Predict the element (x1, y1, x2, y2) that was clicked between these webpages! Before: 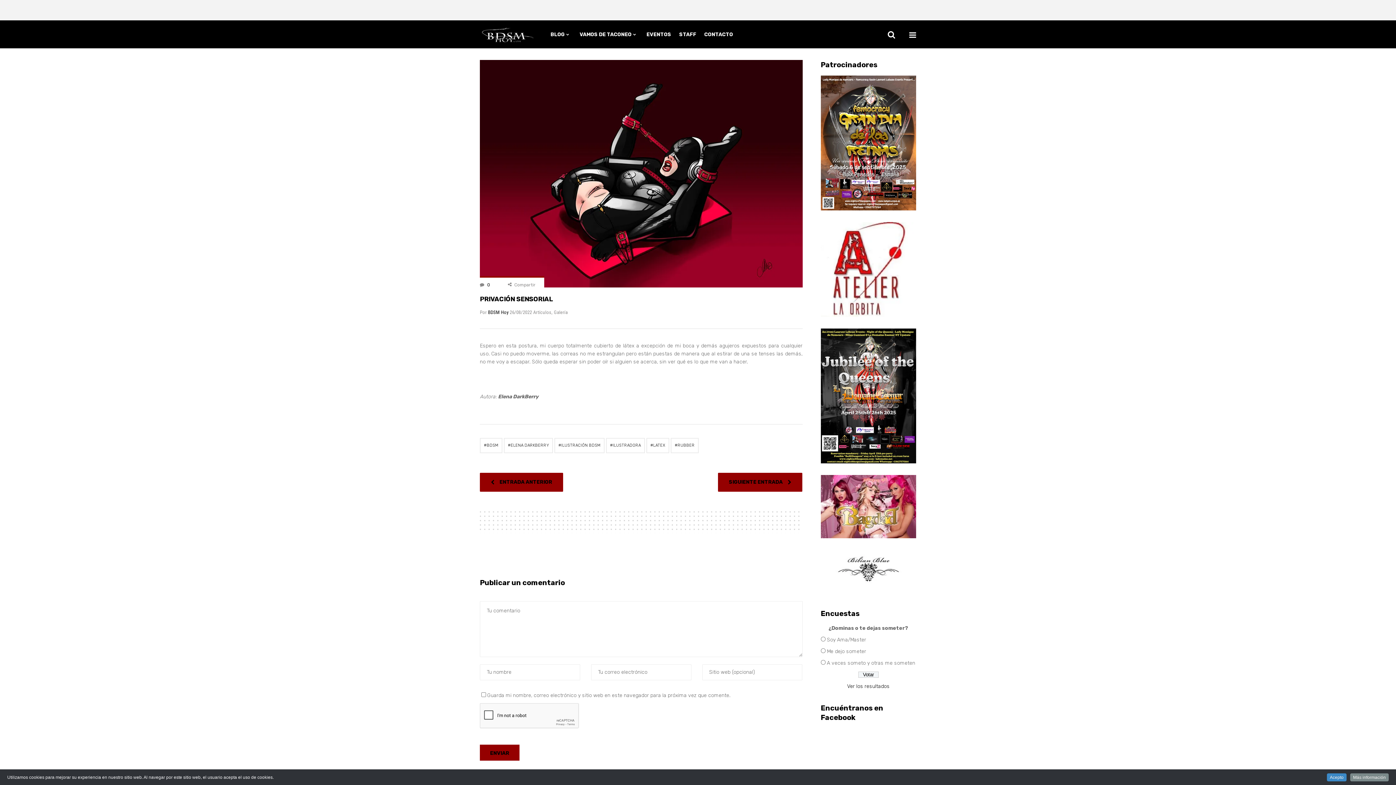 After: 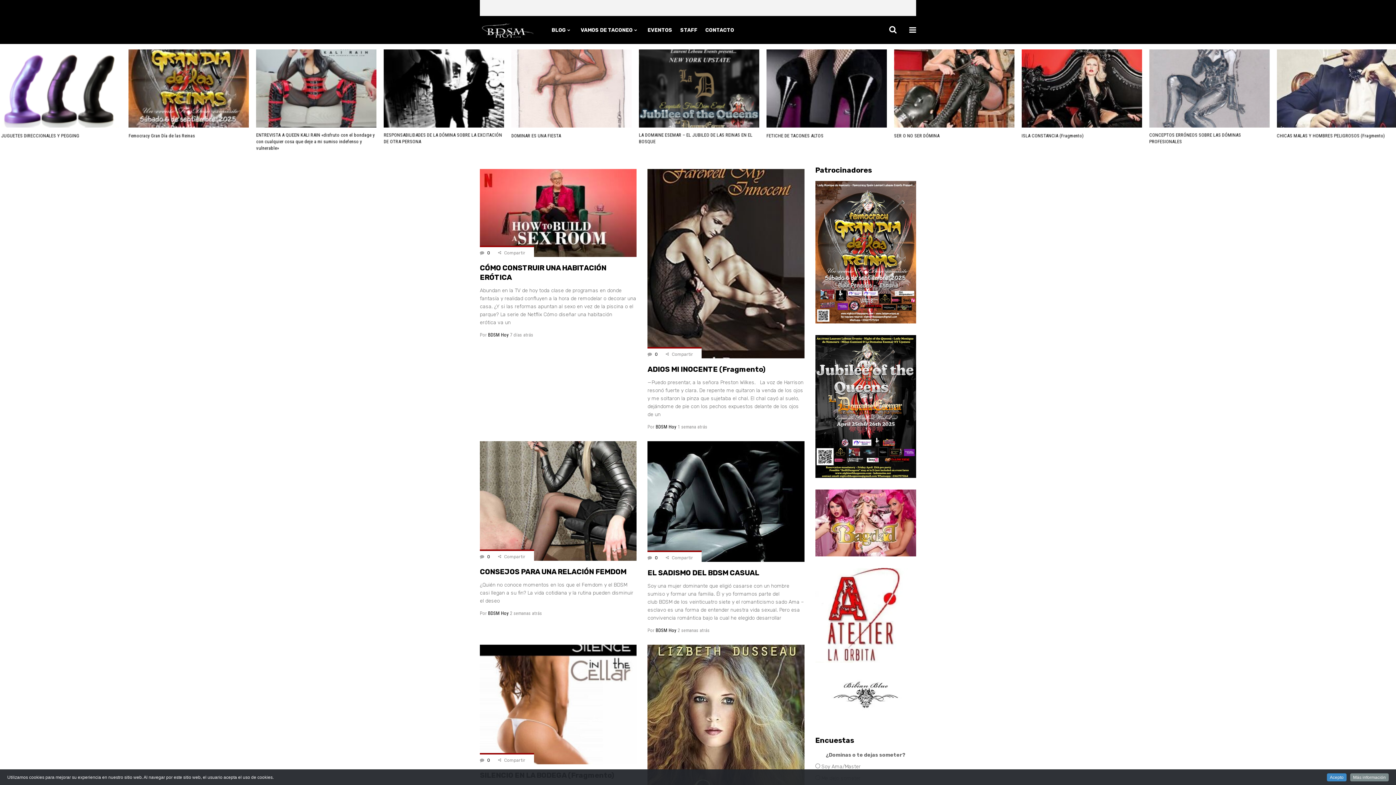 Action: bbox: (481, 26, 535, 42)